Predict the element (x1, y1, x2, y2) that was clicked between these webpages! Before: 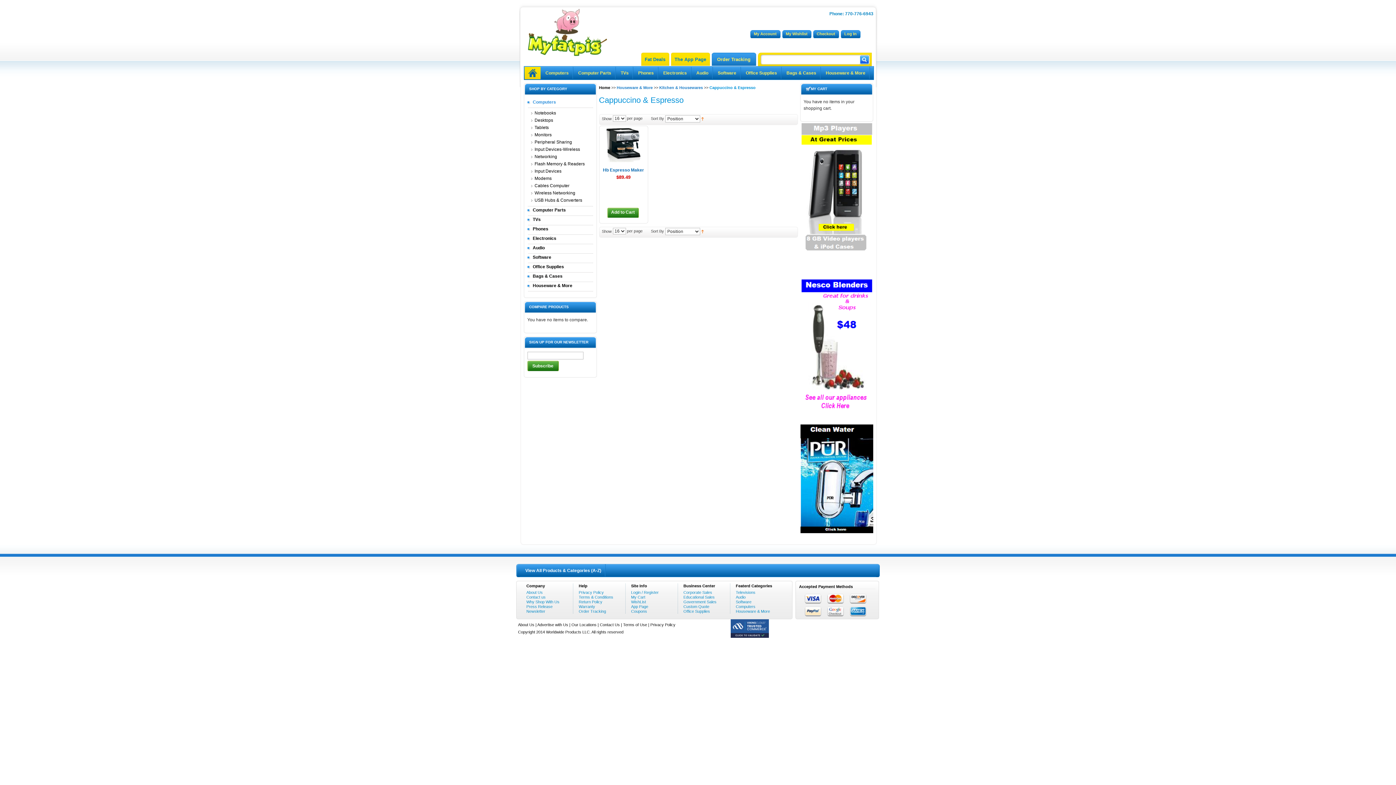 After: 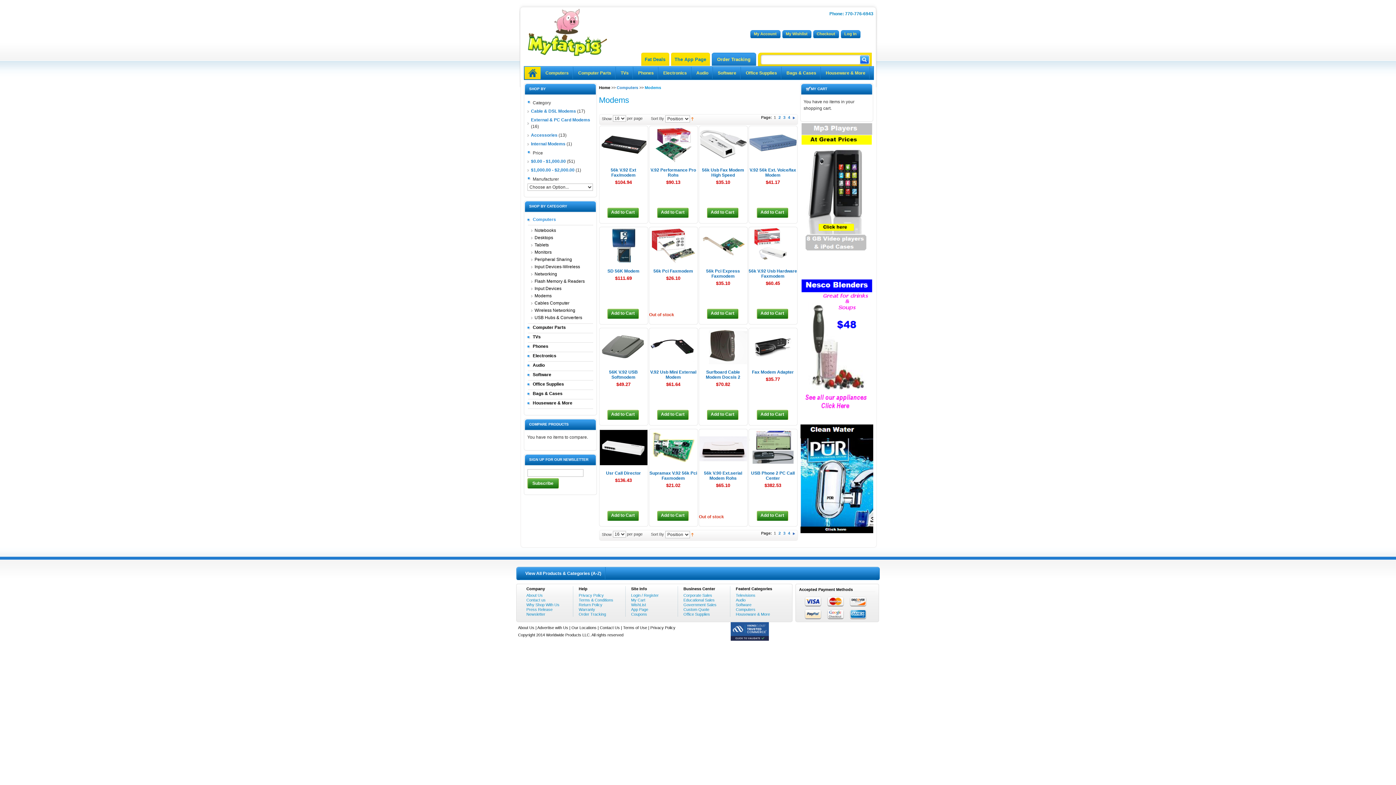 Action: label: Modems bbox: (534, 176, 551, 181)